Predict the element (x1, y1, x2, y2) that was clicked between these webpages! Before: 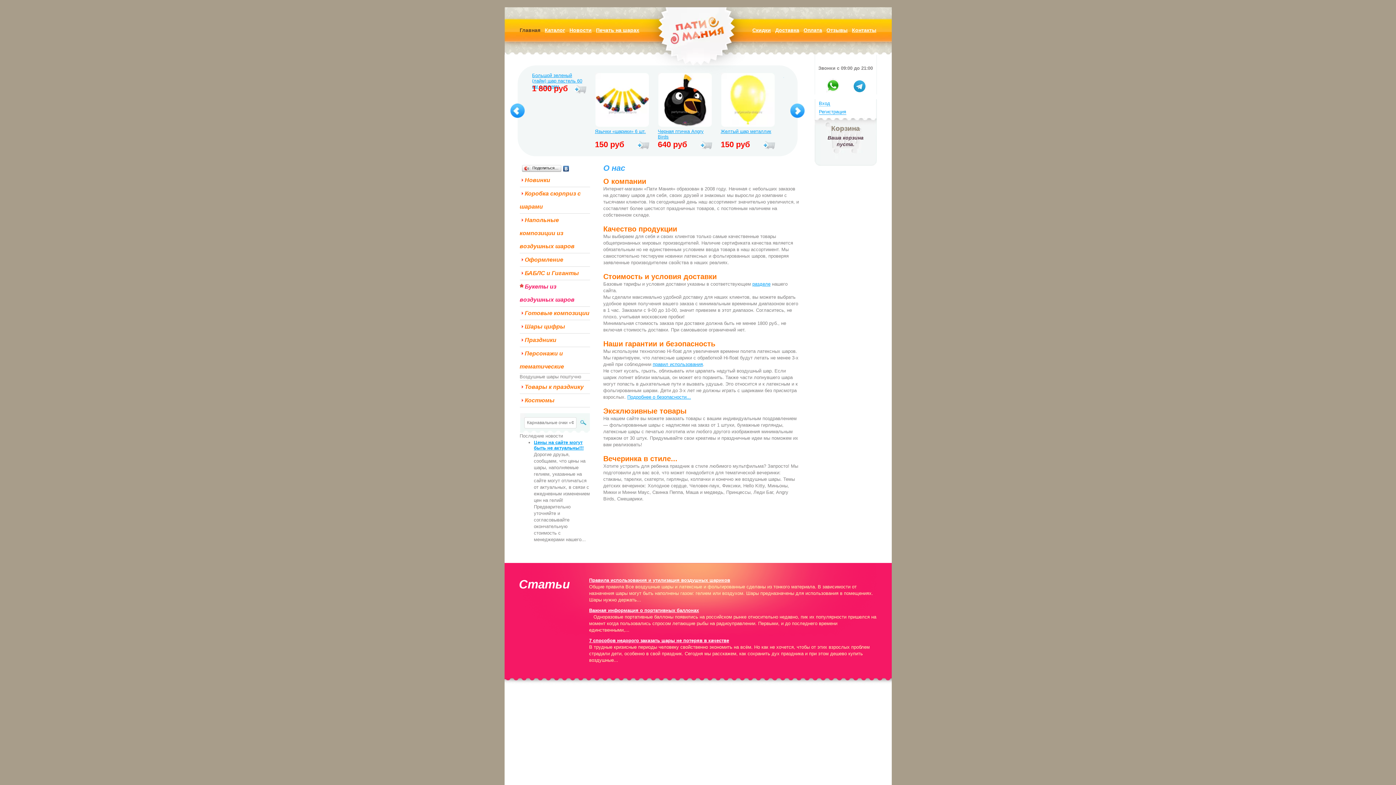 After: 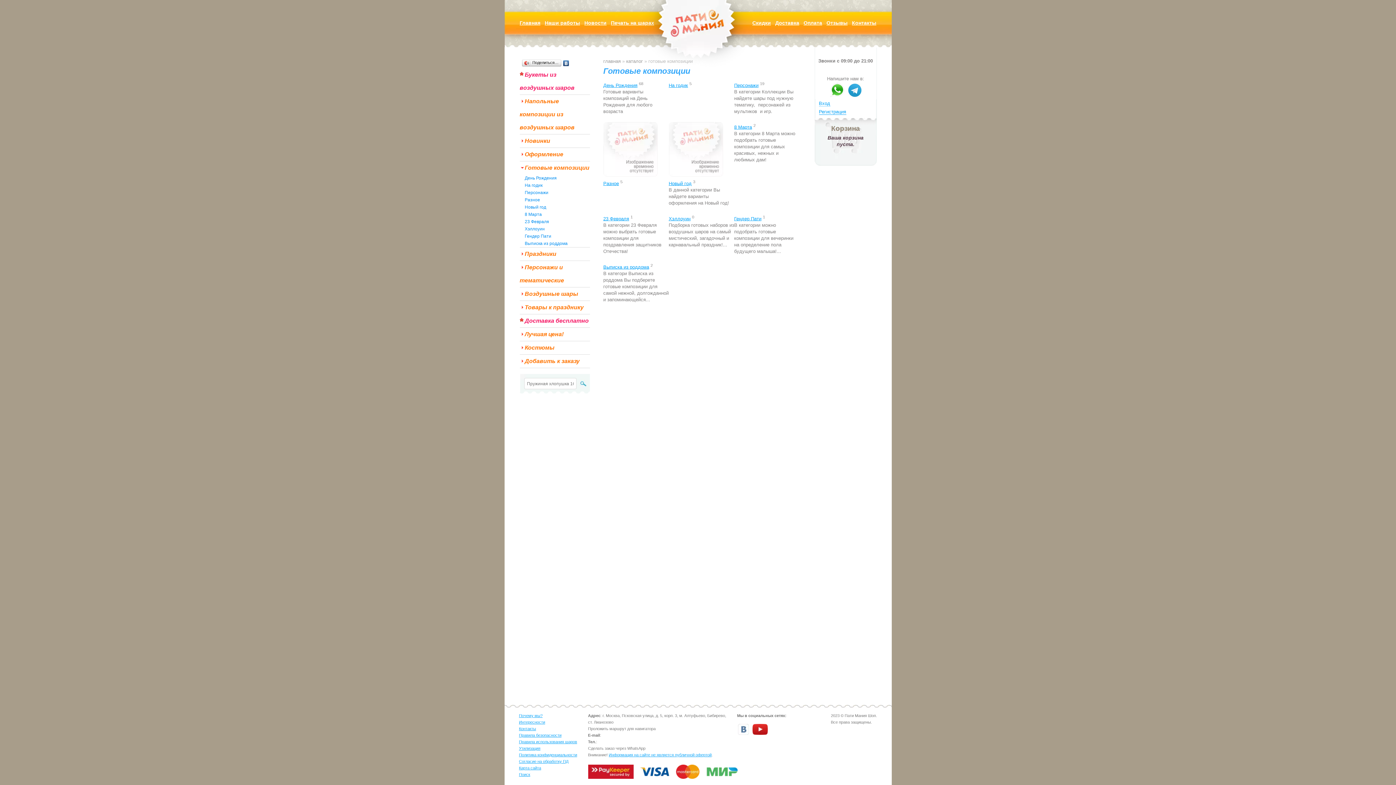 Action: bbox: (519, 310, 589, 316) label: Готовые композиции